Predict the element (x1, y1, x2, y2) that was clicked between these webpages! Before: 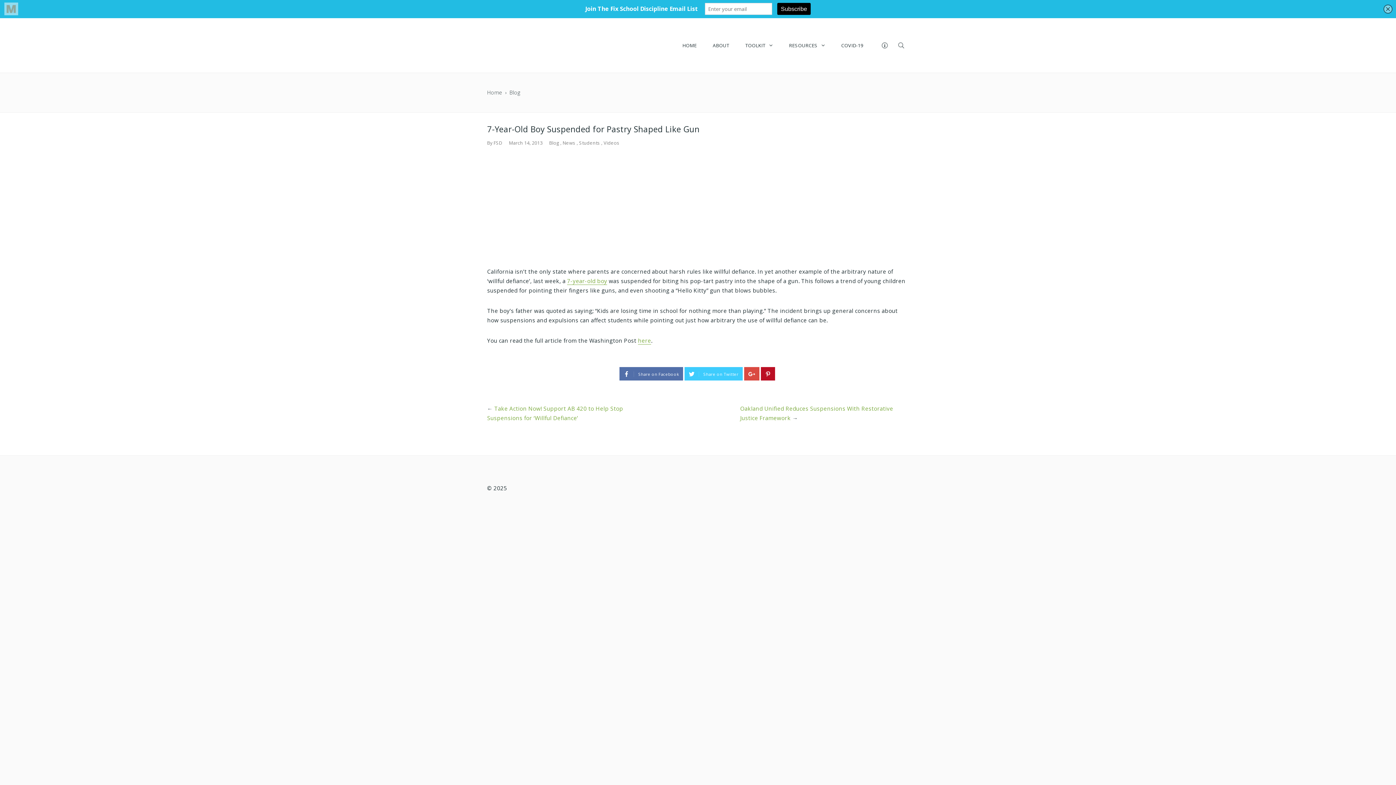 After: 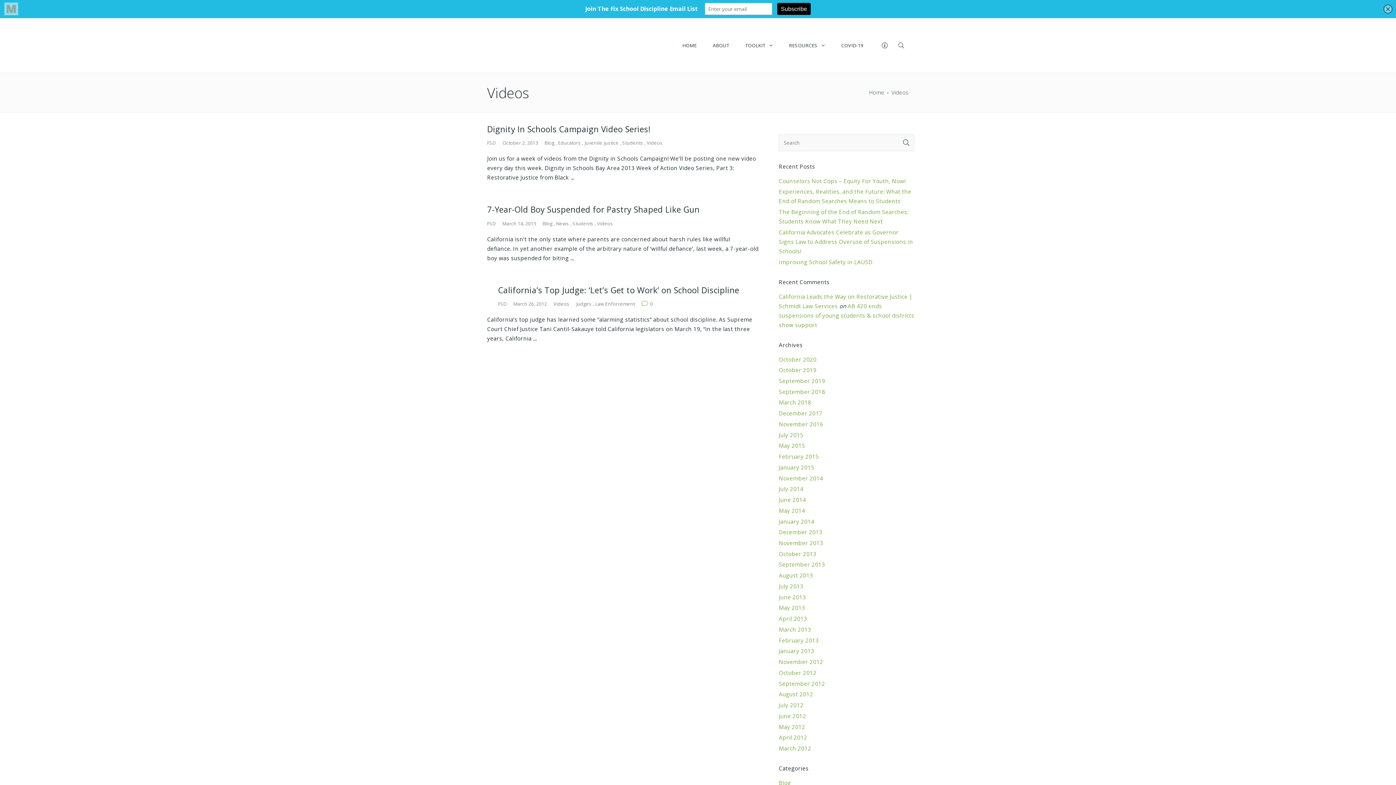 Action: label: Videos bbox: (603, 139, 619, 146)